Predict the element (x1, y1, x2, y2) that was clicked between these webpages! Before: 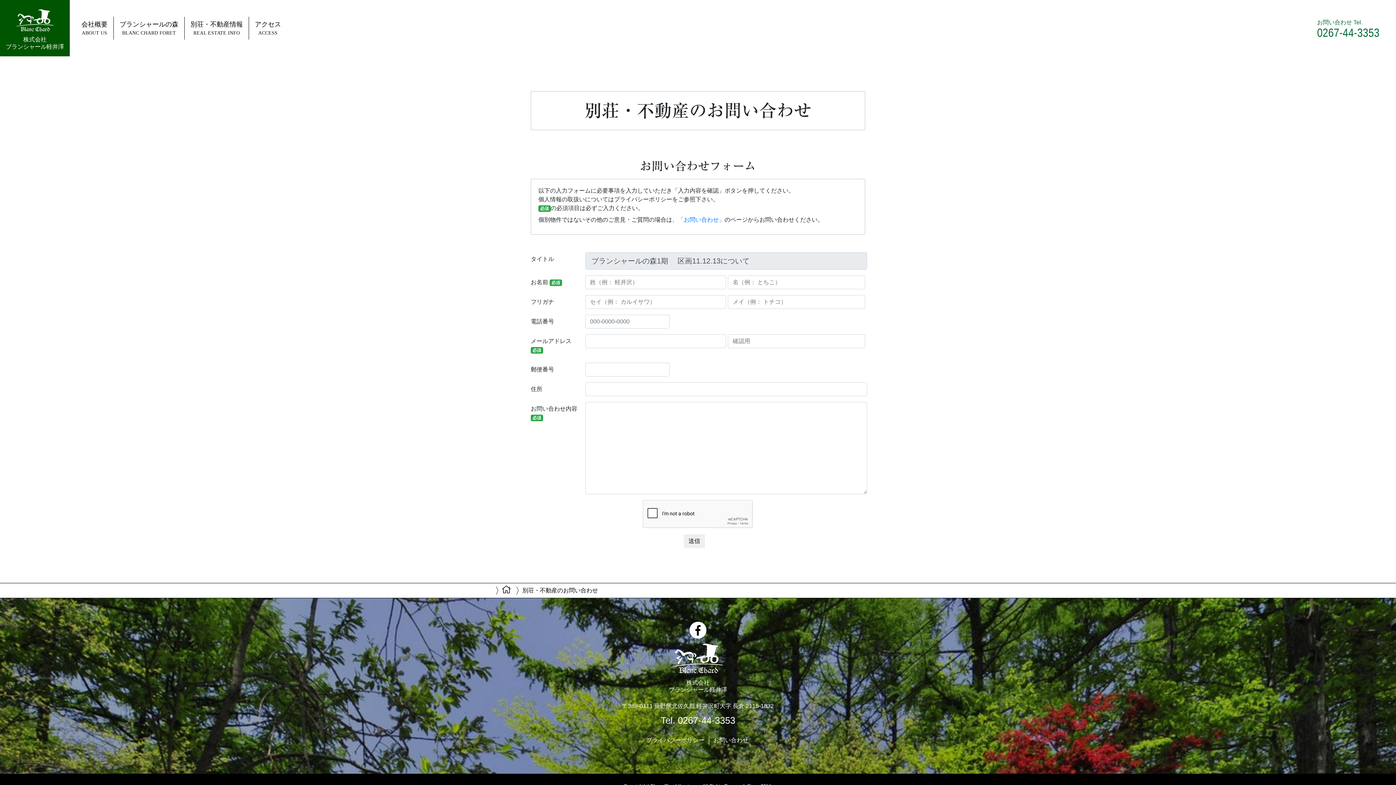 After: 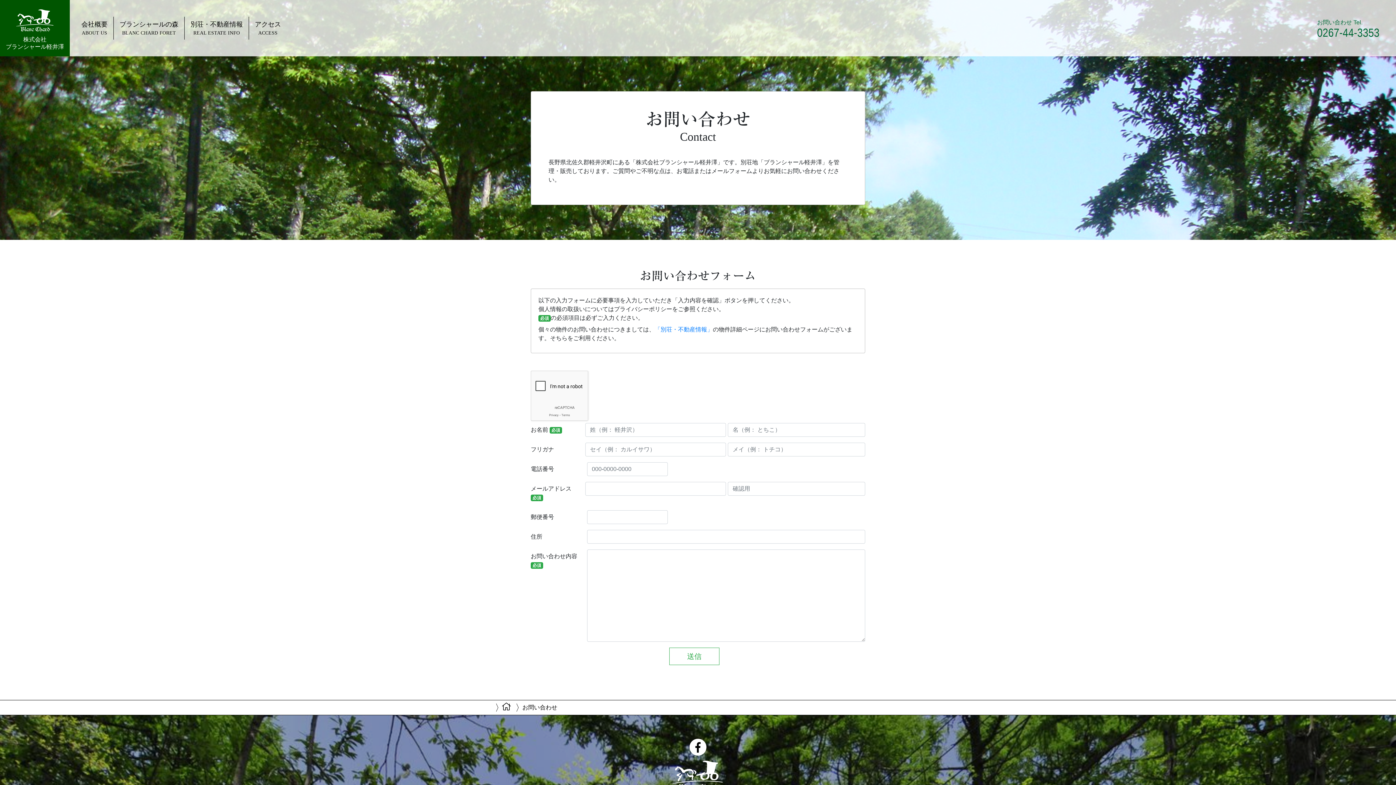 Action: label: お問い合わせ bbox: (713, 736, 748, 745)